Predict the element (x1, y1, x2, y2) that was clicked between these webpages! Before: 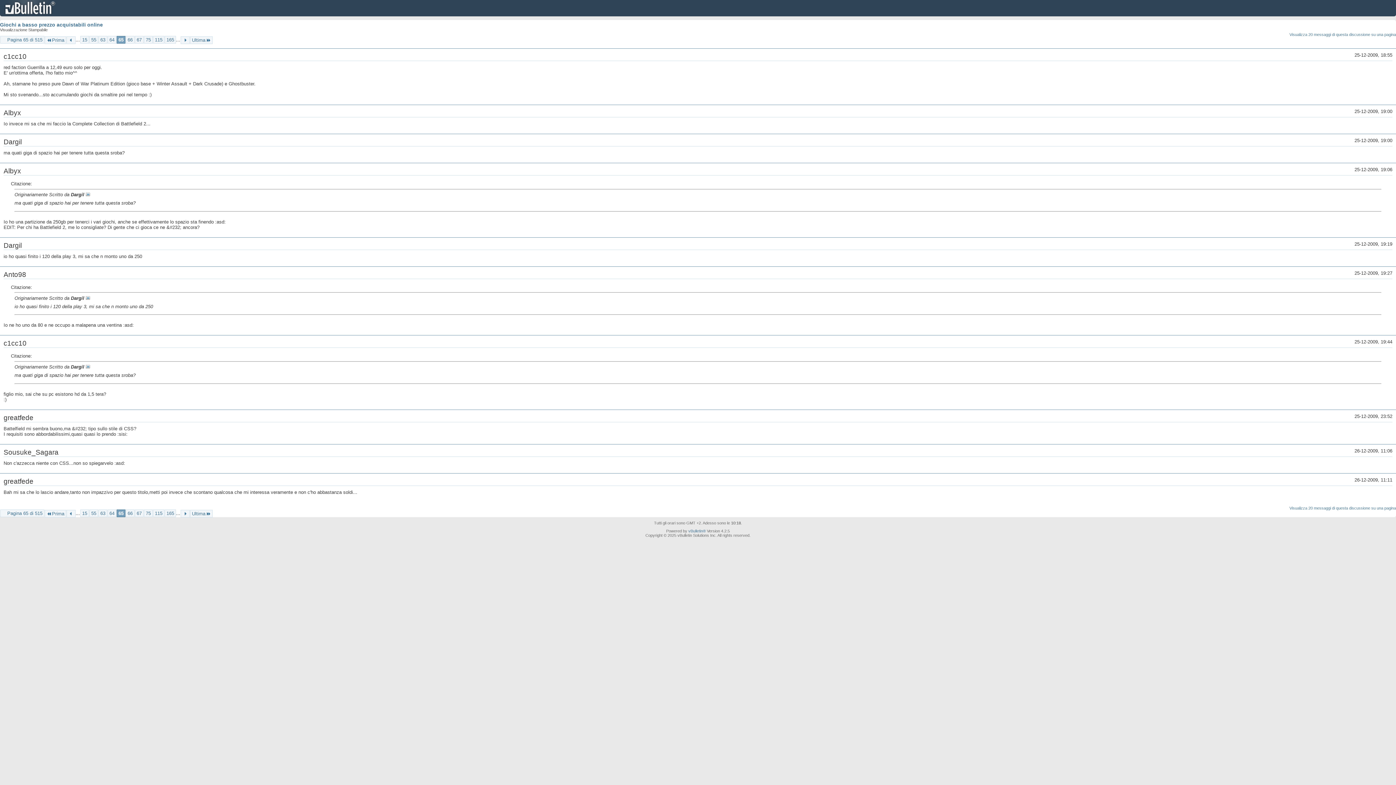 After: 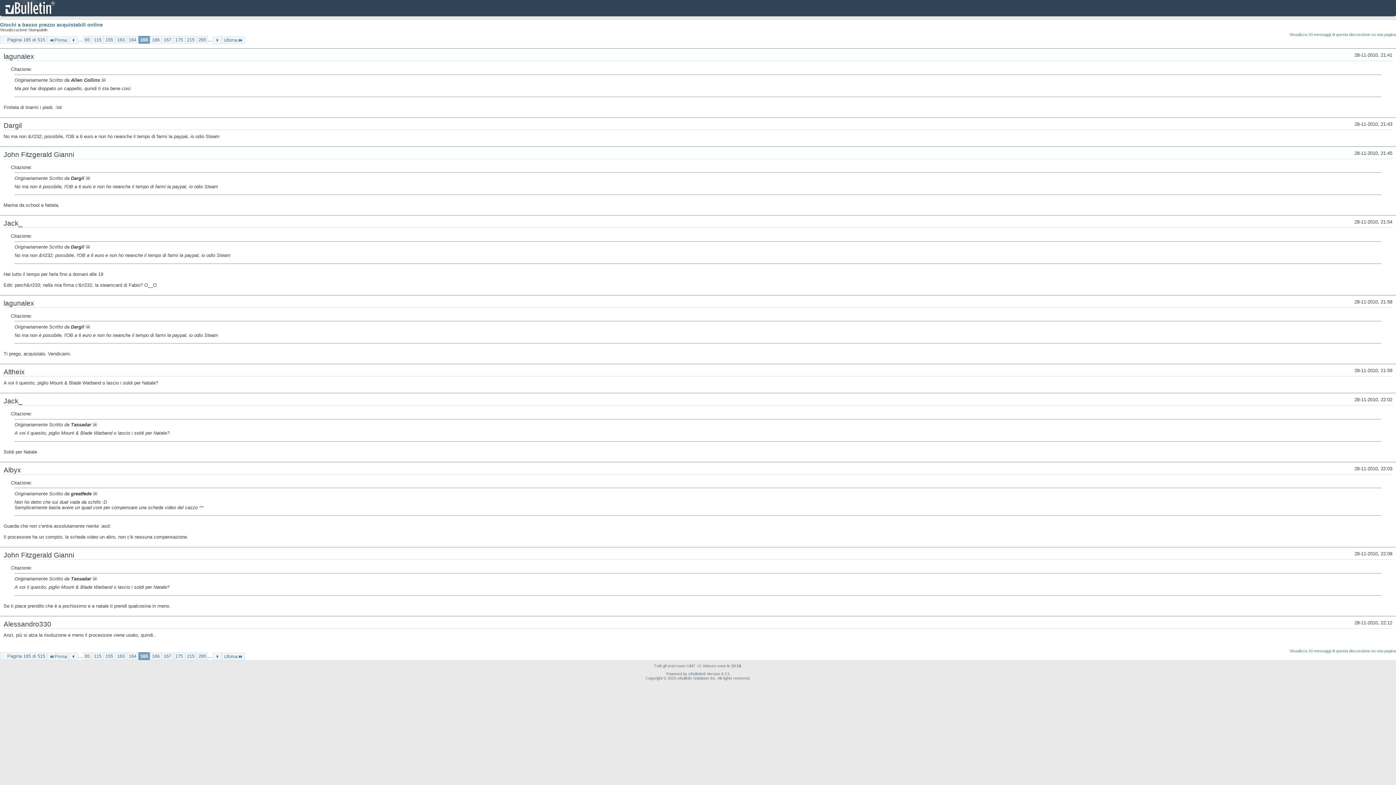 Action: bbox: (164, 509, 176, 517) label: 165